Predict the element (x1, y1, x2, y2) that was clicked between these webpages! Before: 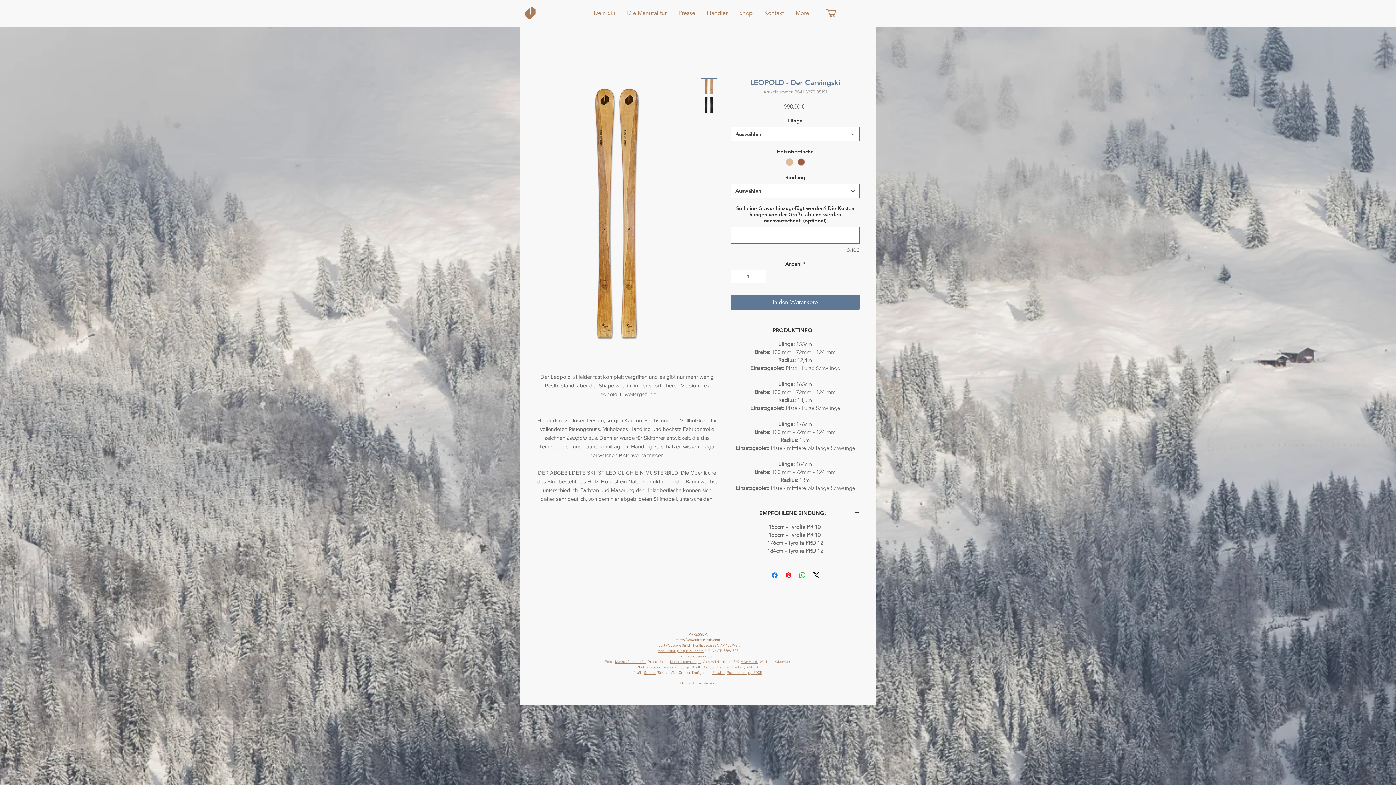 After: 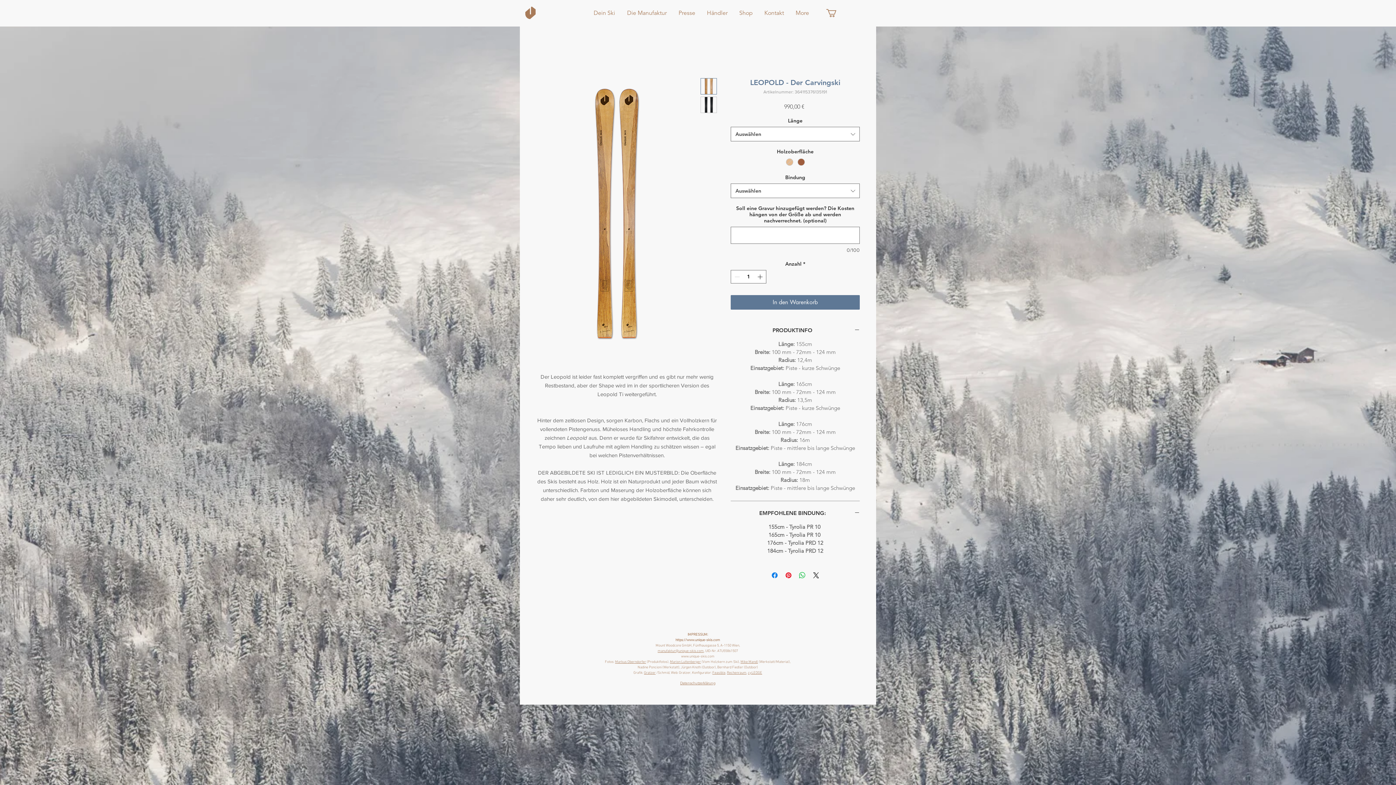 Action: bbox: (700, 96, 717, 113)